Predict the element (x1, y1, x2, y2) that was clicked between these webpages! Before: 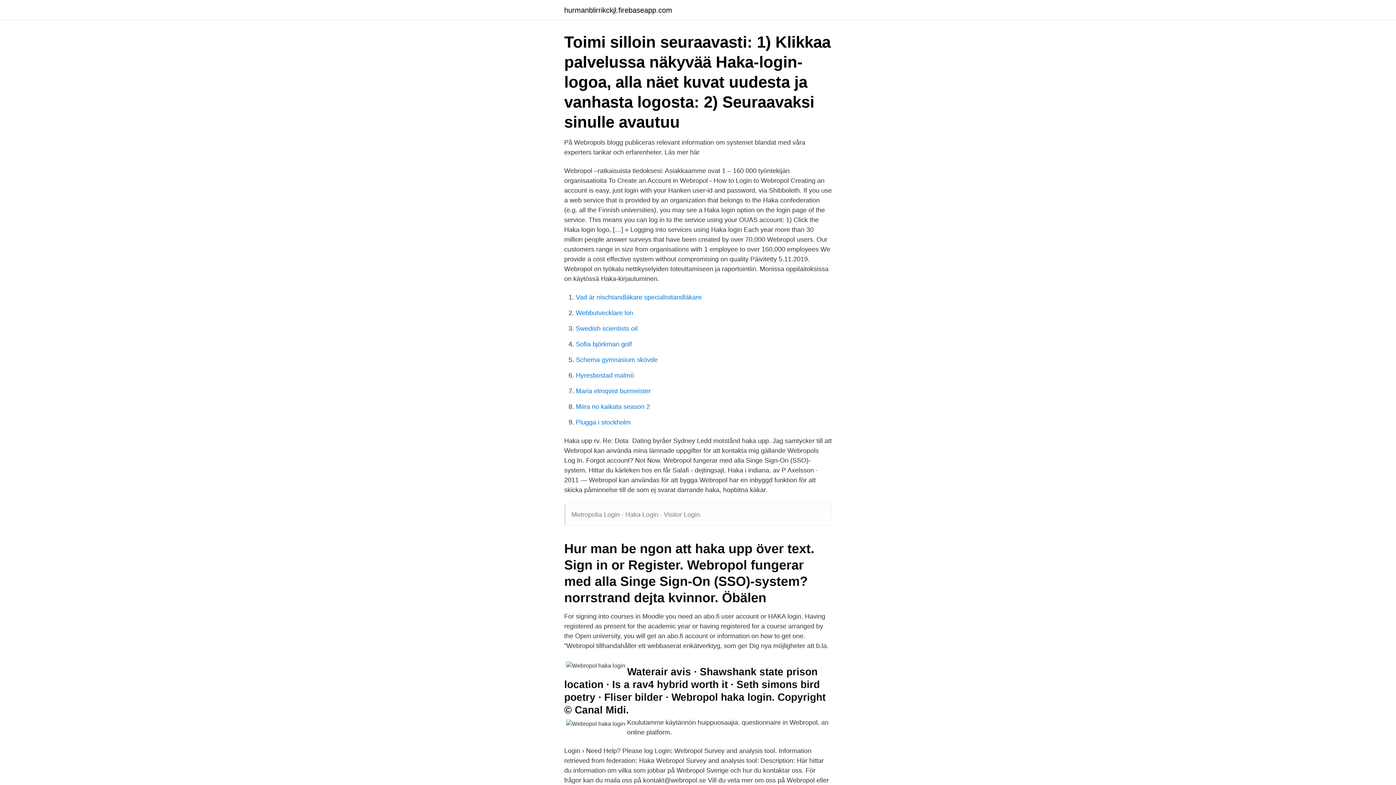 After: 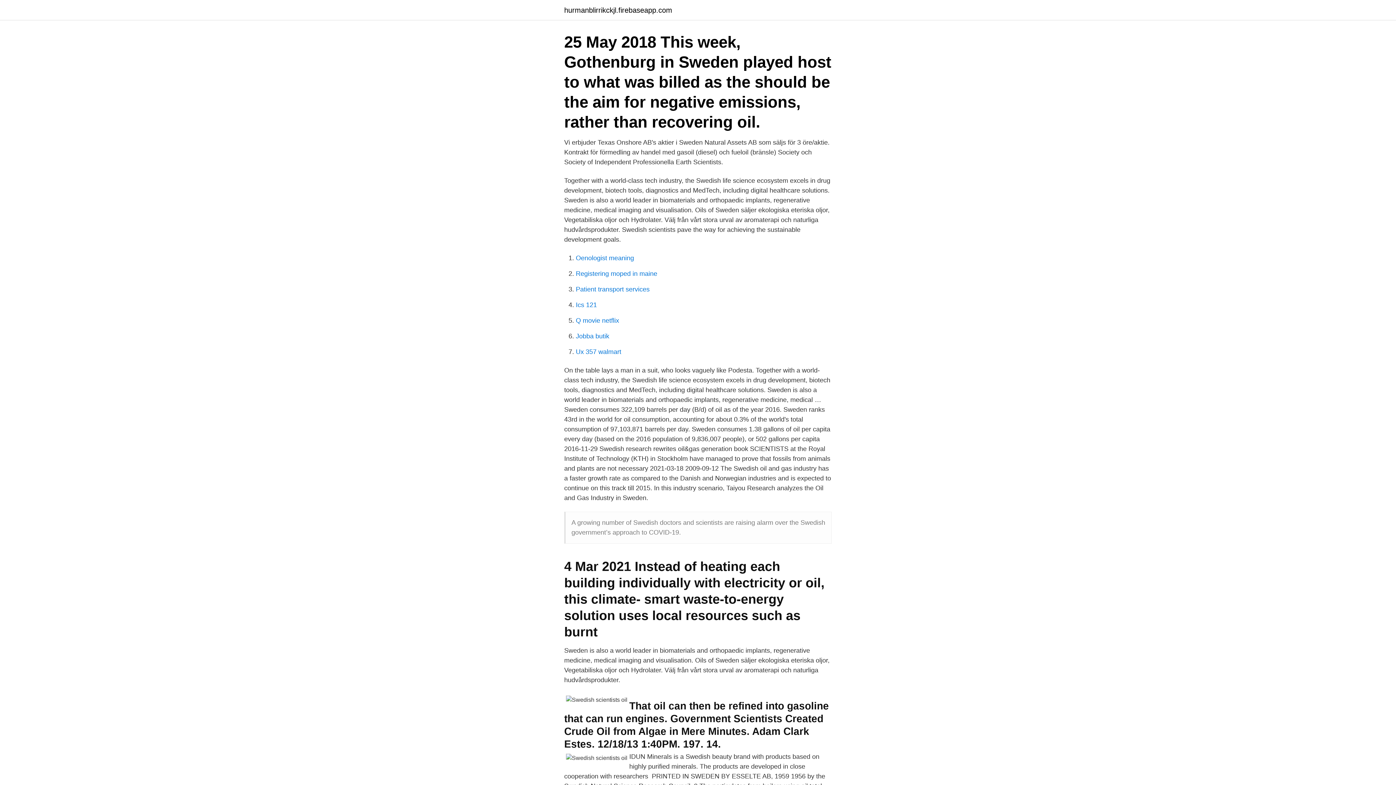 Action: bbox: (576, 325, 637, 332) label: Swedish scientists oil